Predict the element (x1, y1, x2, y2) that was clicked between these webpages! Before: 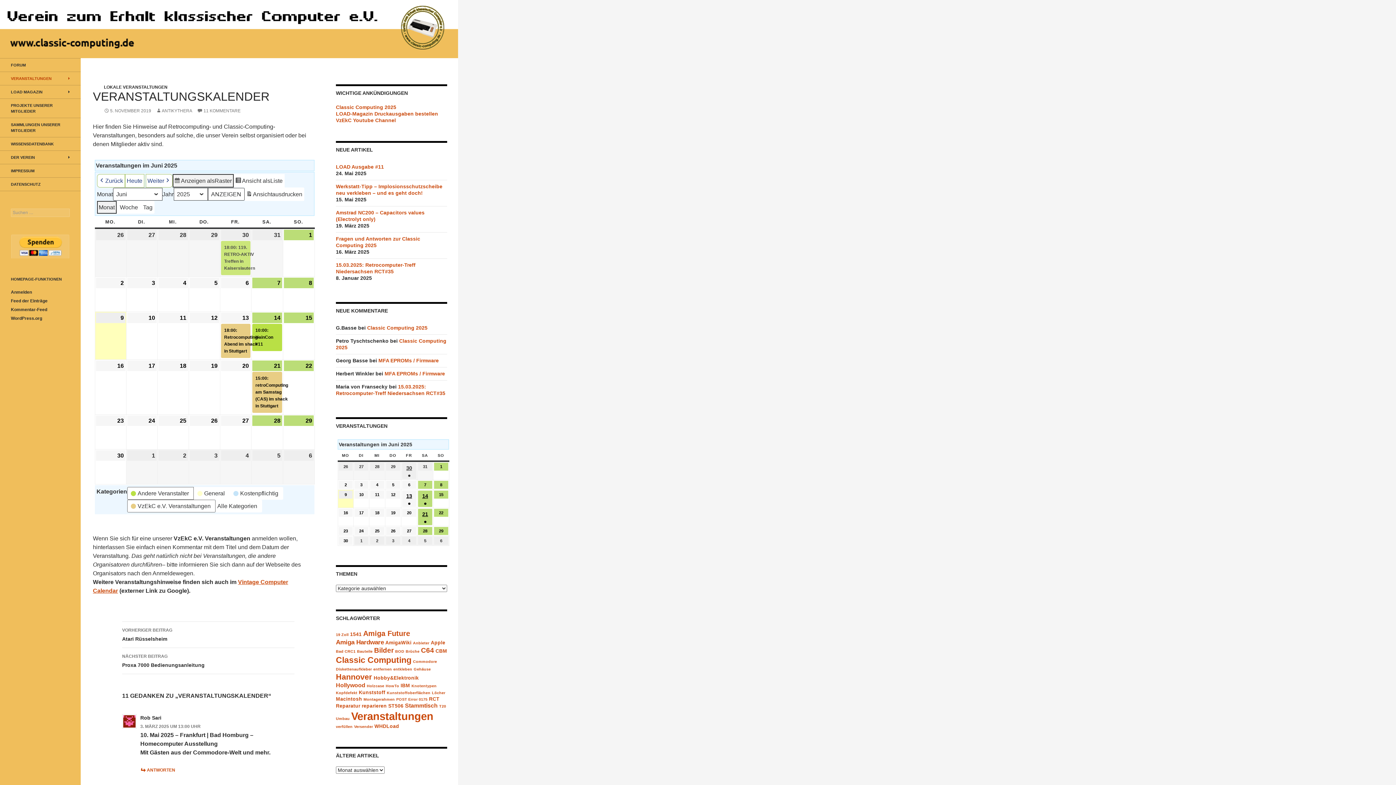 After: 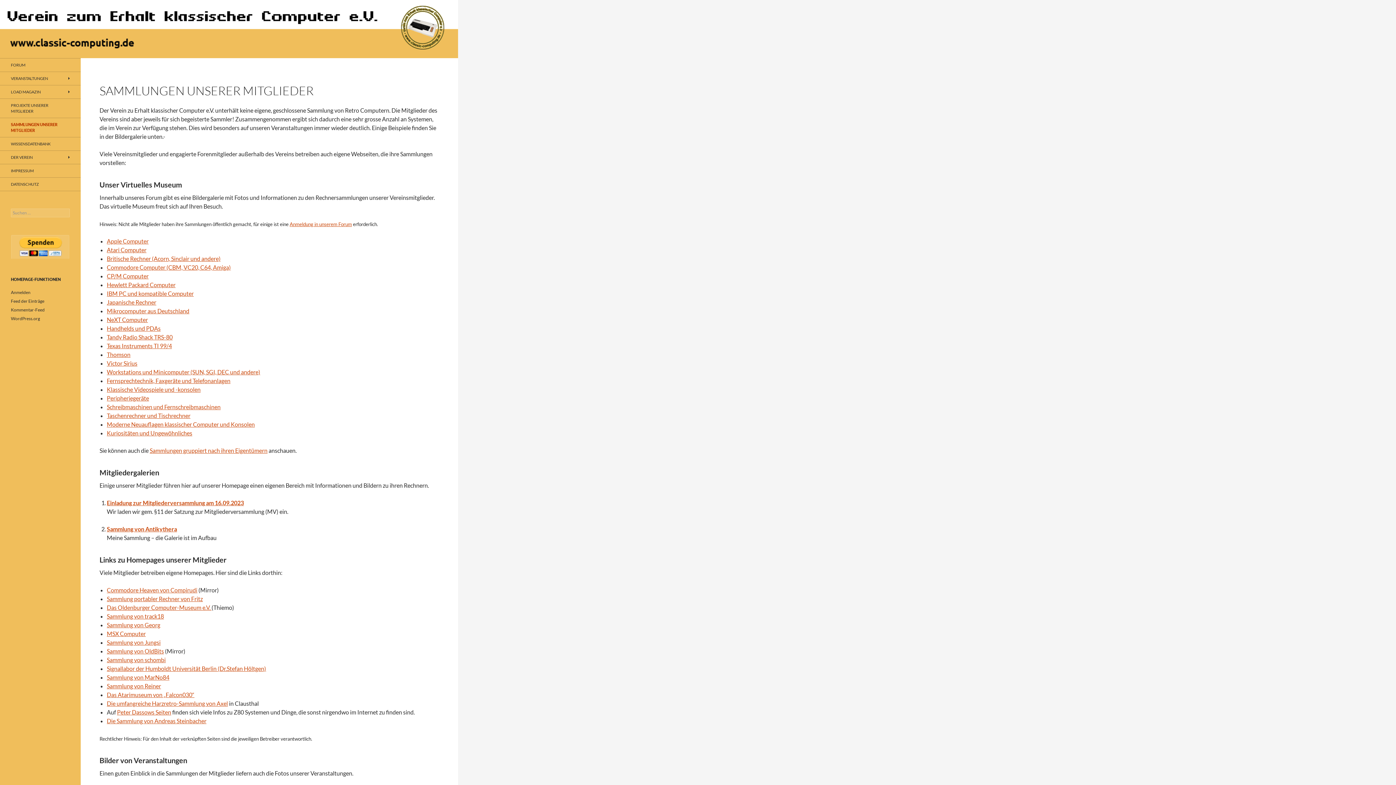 Action: label: SAMMLUNGEN UNSERER MITGLIEDER bbox: (0, 118, 80, 137)